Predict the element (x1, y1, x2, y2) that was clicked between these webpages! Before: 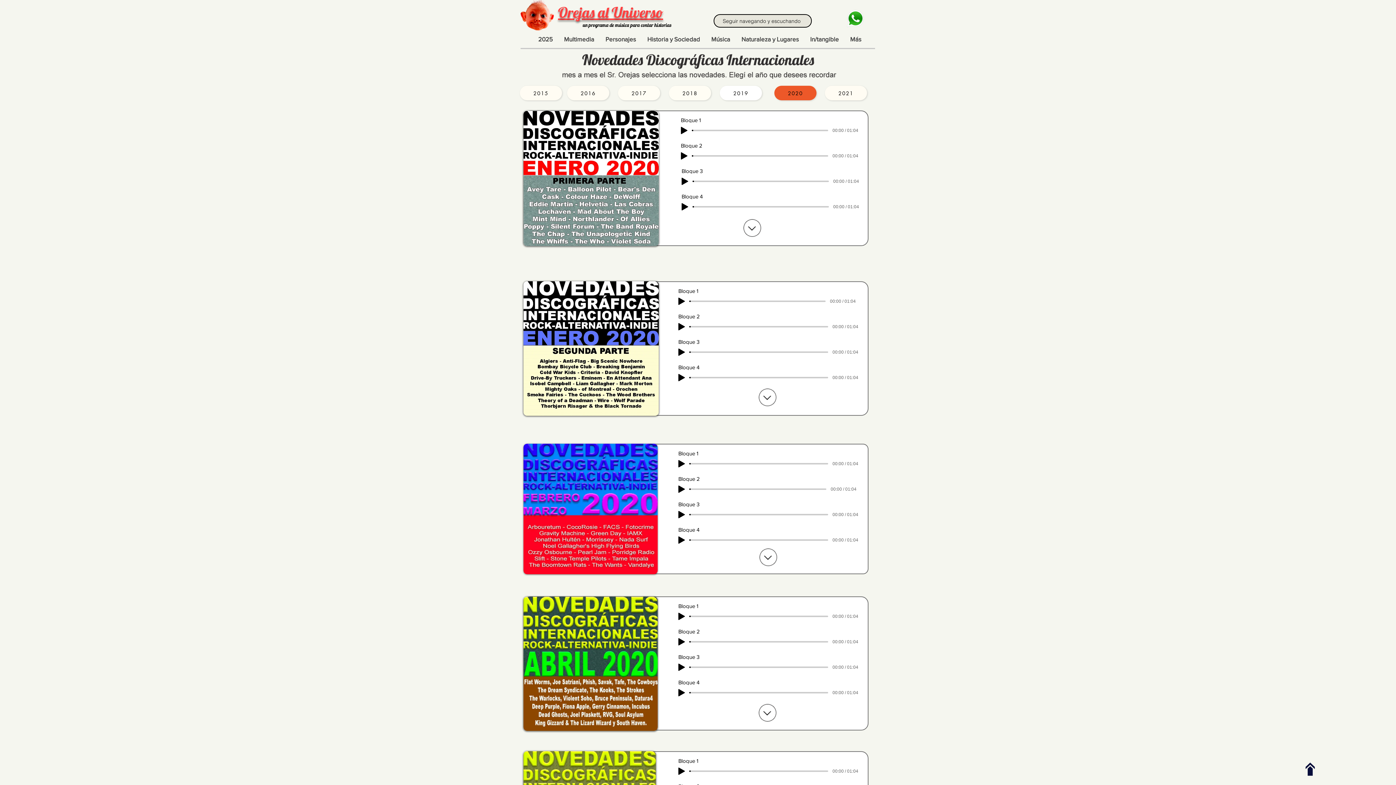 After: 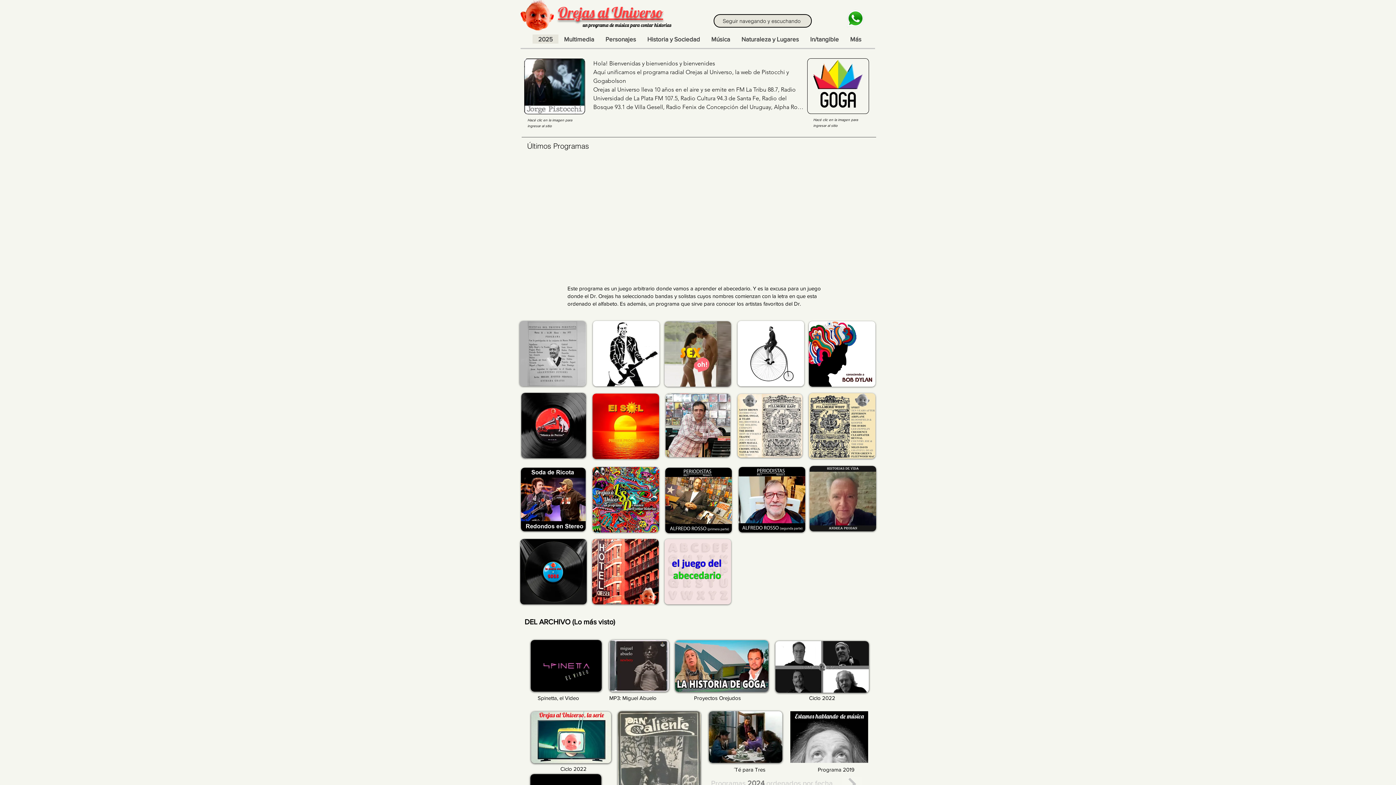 Action: label: 2025 bbox: (532, 34, 558, 43)